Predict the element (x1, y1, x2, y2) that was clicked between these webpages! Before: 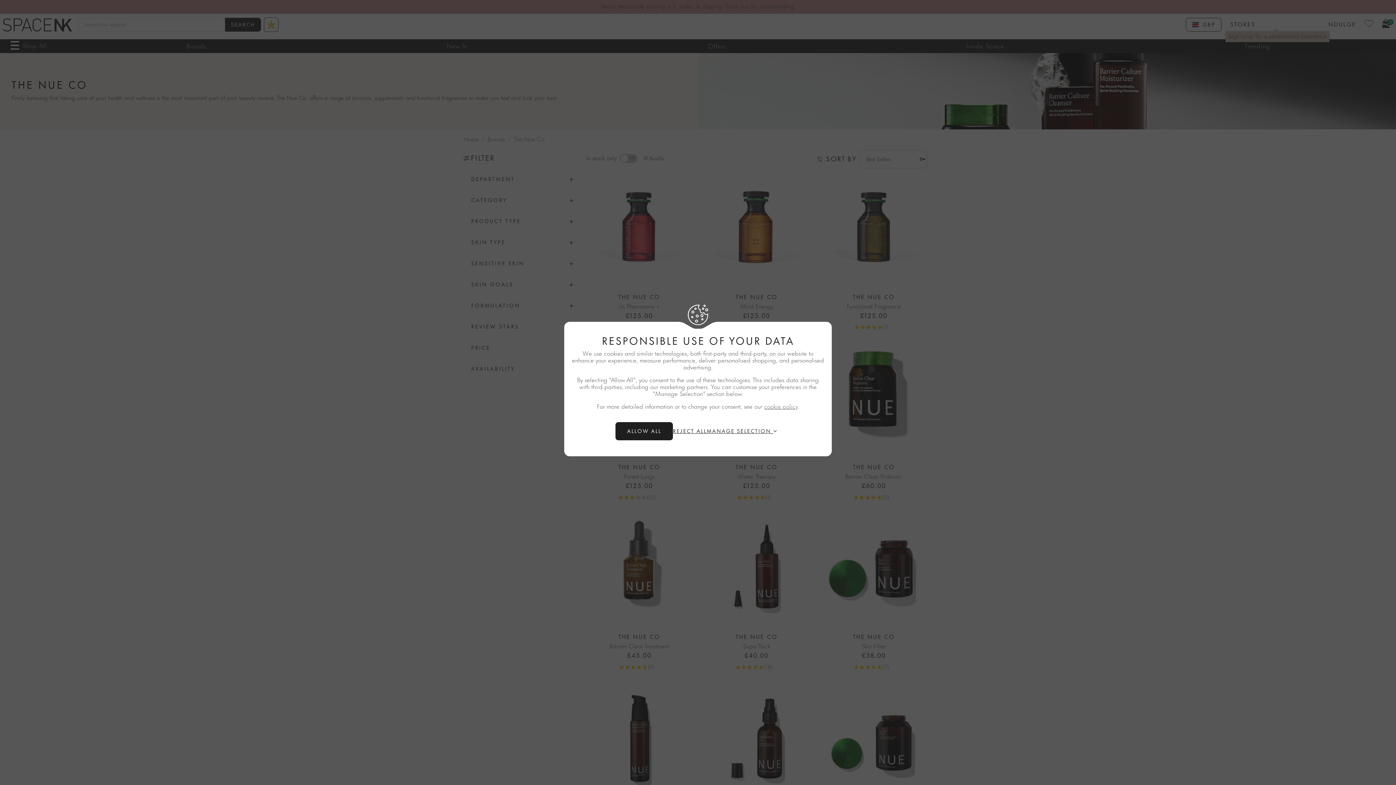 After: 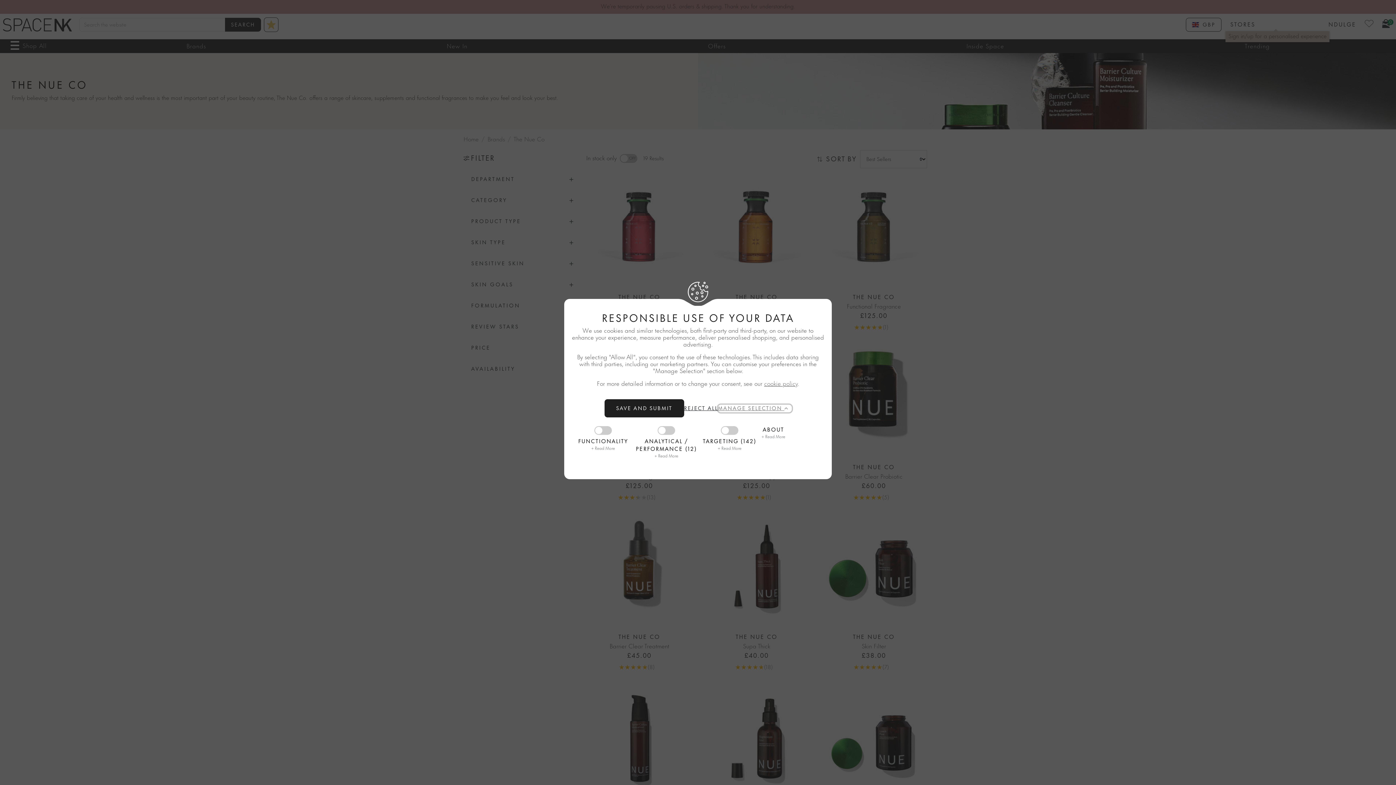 Action: bbox: (706, 427, 780, 435) label: Manage Selection